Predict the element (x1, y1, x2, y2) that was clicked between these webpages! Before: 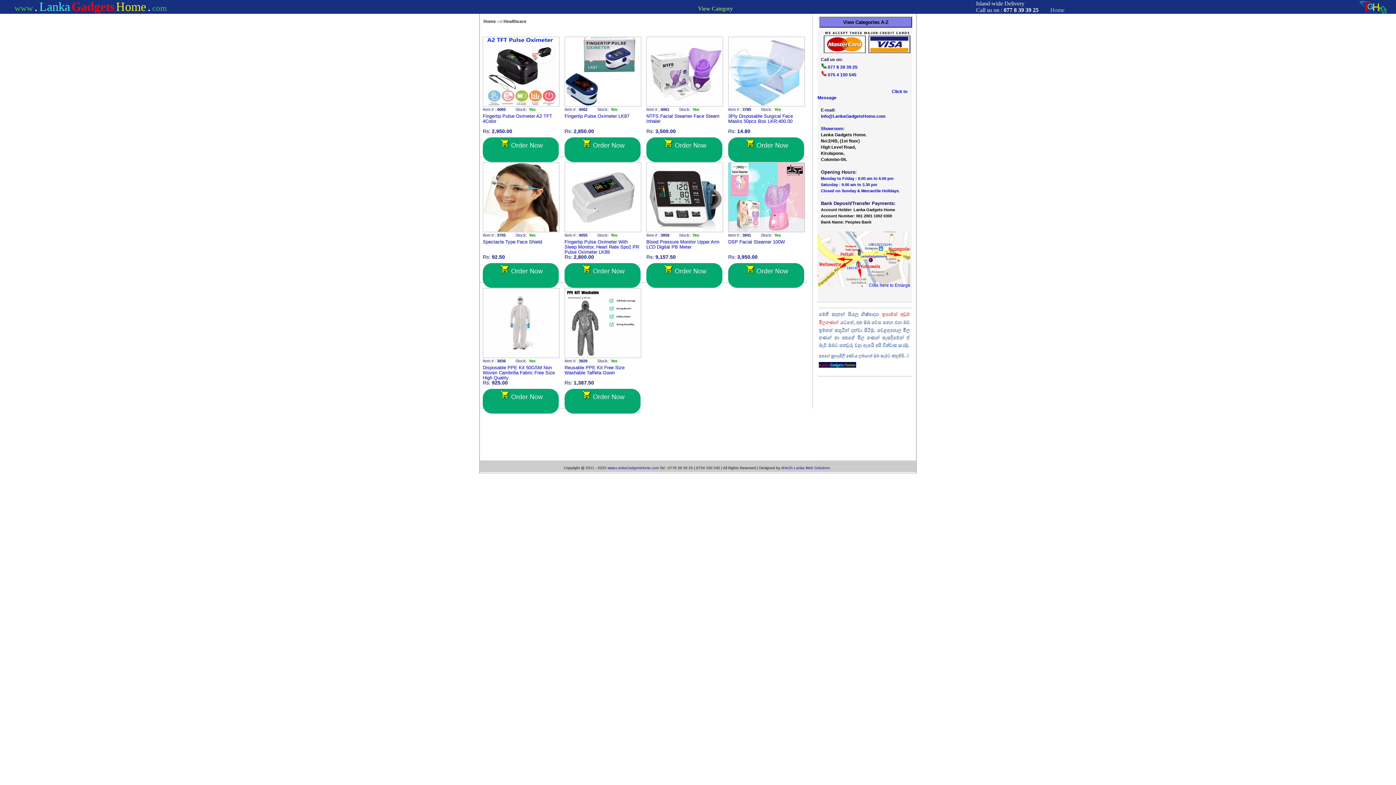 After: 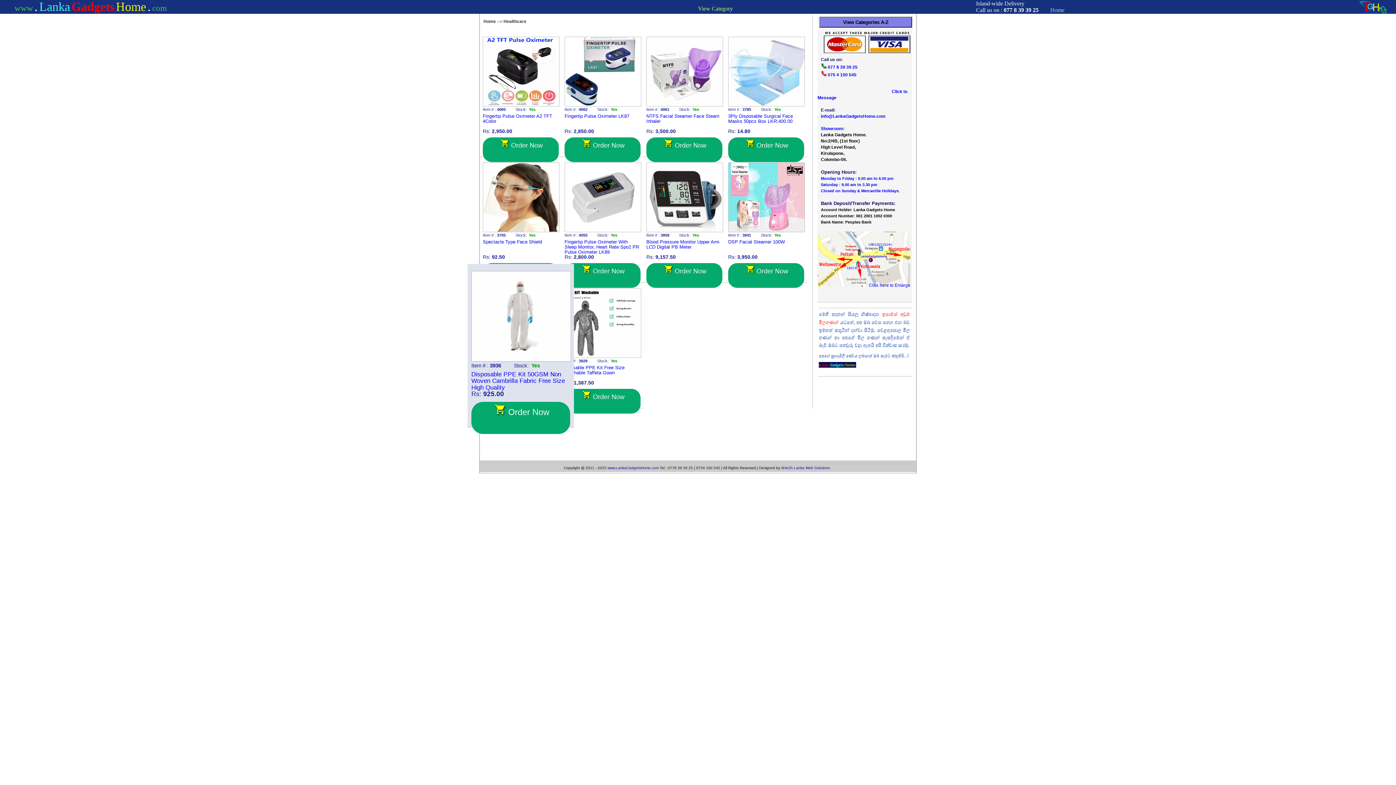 Action: bbox: (483, 353, 559, 358)